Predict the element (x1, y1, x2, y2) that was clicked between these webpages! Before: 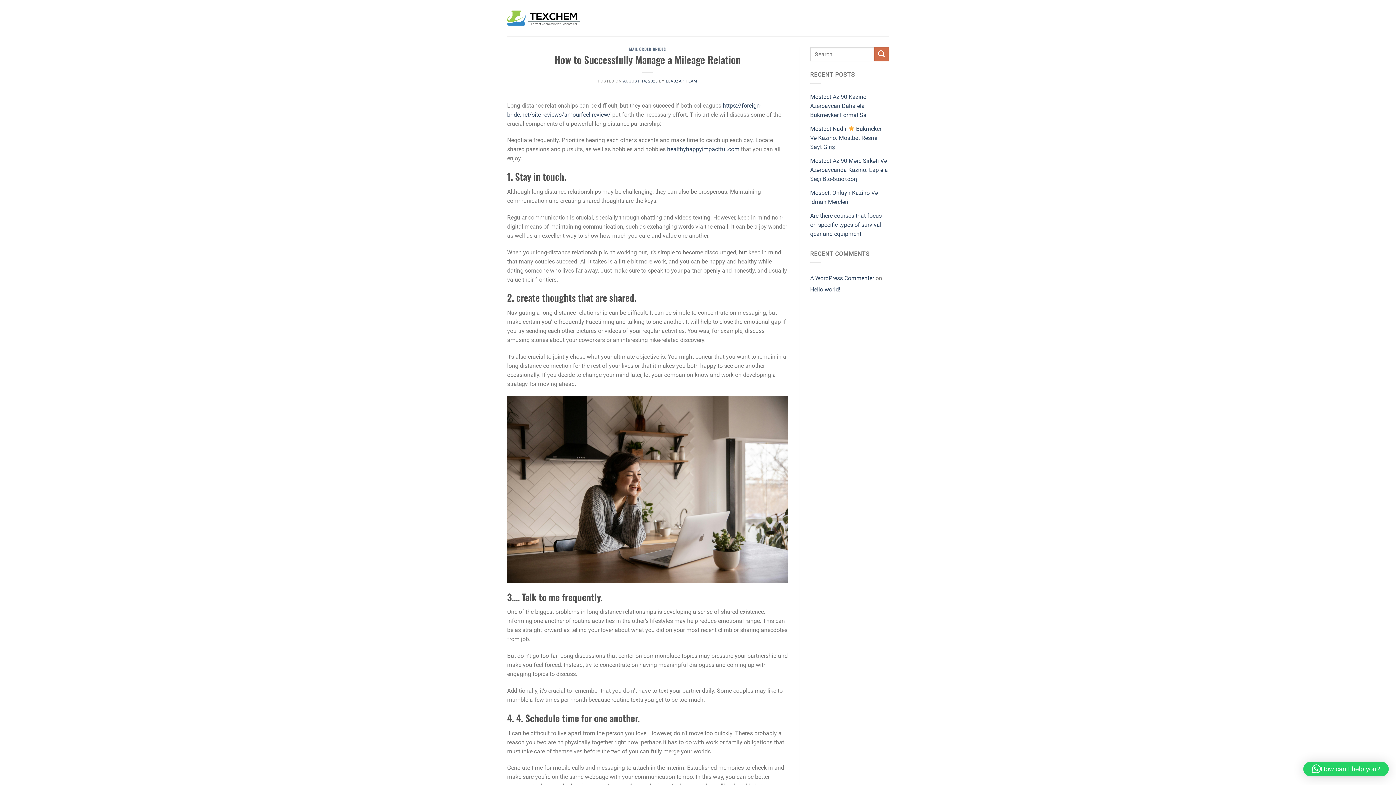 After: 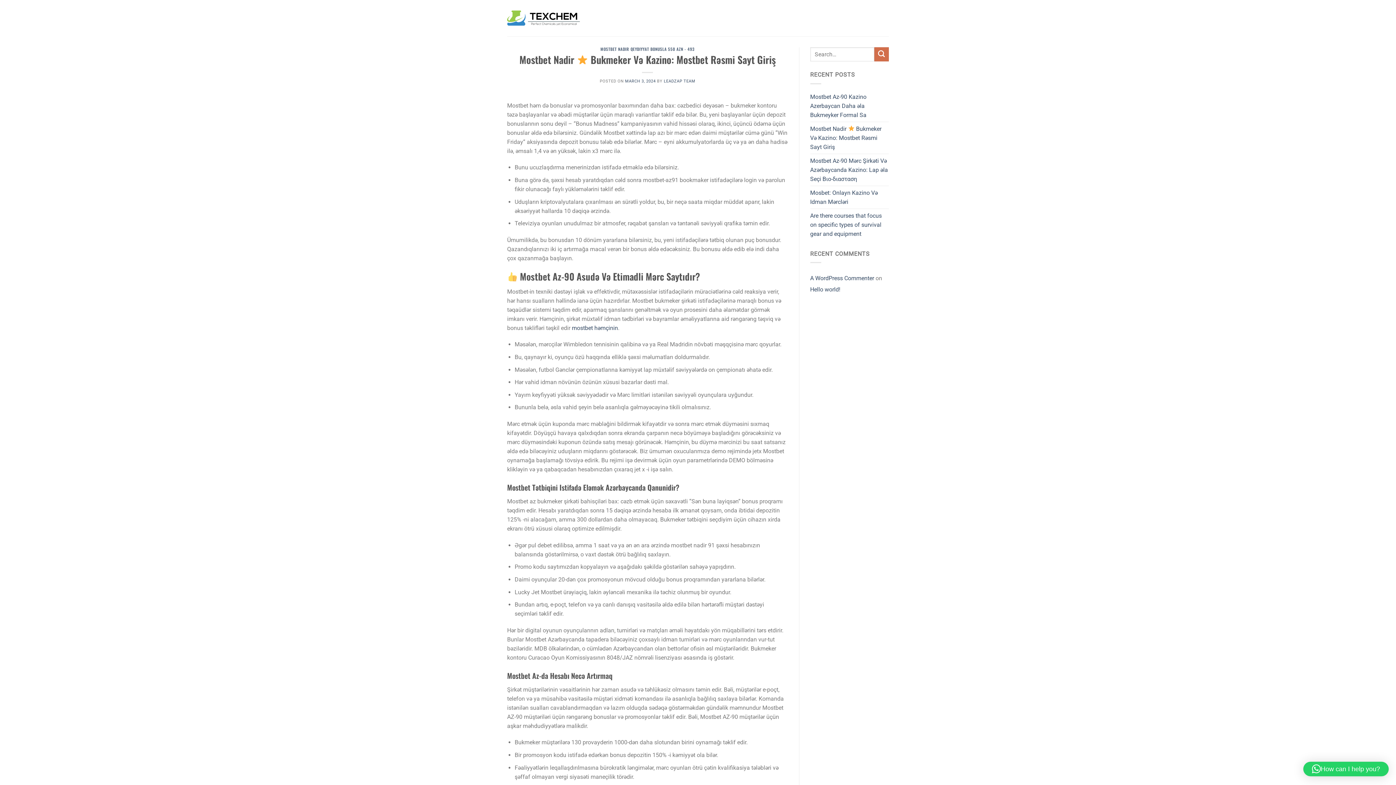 Action: label: Mostbet Nadir  Bukmeker Və Kazino: Mostbet Rəsmi Sayt Giriş bbox: (810, 122, 889, 153)